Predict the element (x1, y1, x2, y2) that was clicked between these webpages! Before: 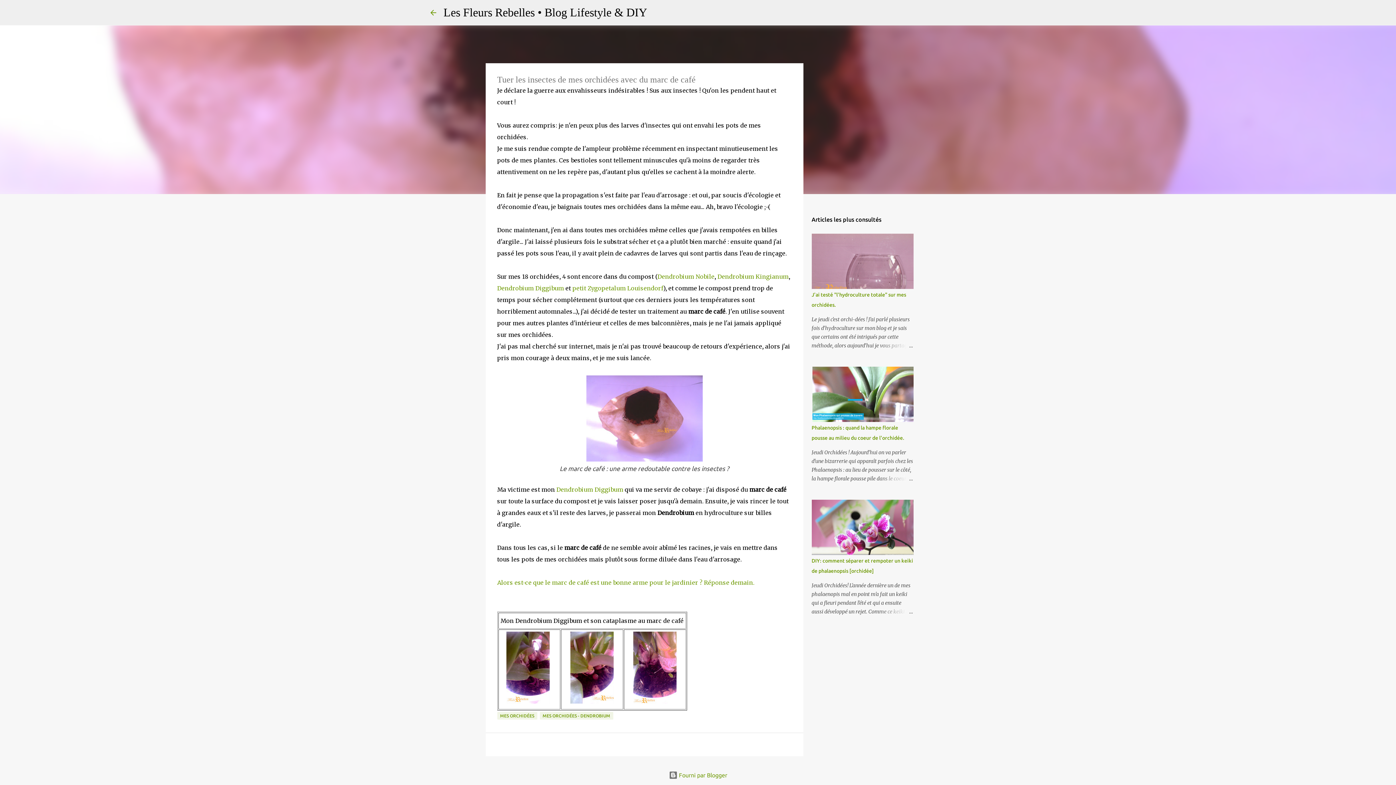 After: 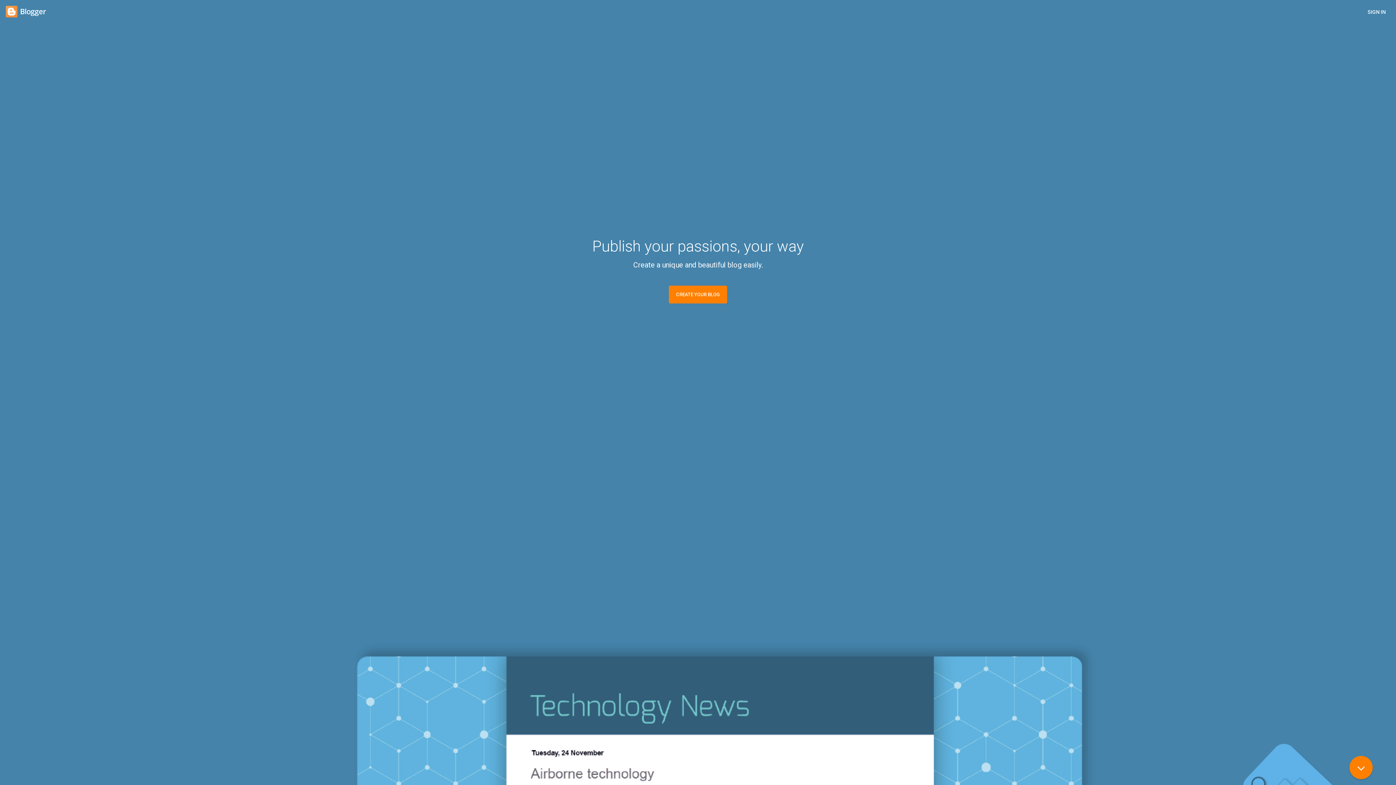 Action: label:  Fourni par Blogger bbox: (668, 772, 727, 778)